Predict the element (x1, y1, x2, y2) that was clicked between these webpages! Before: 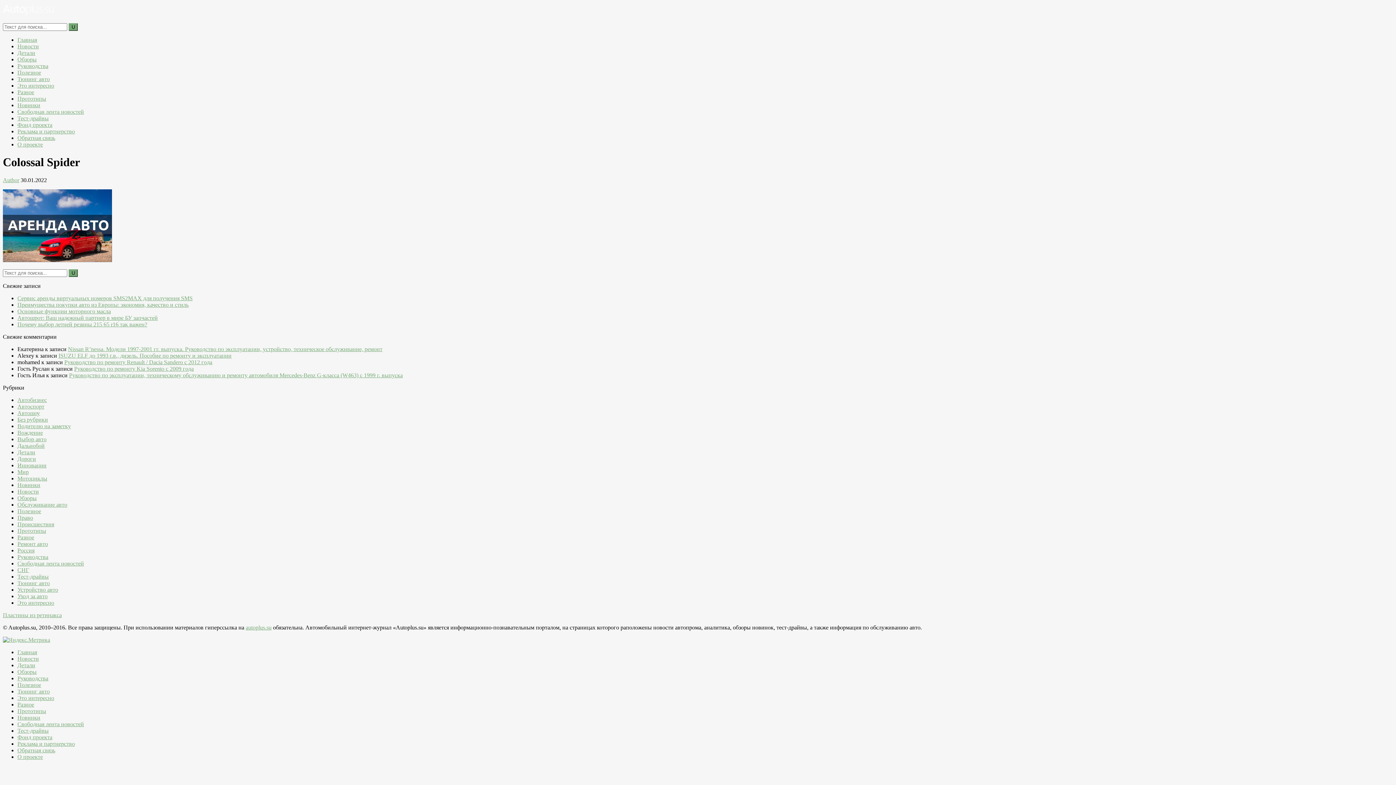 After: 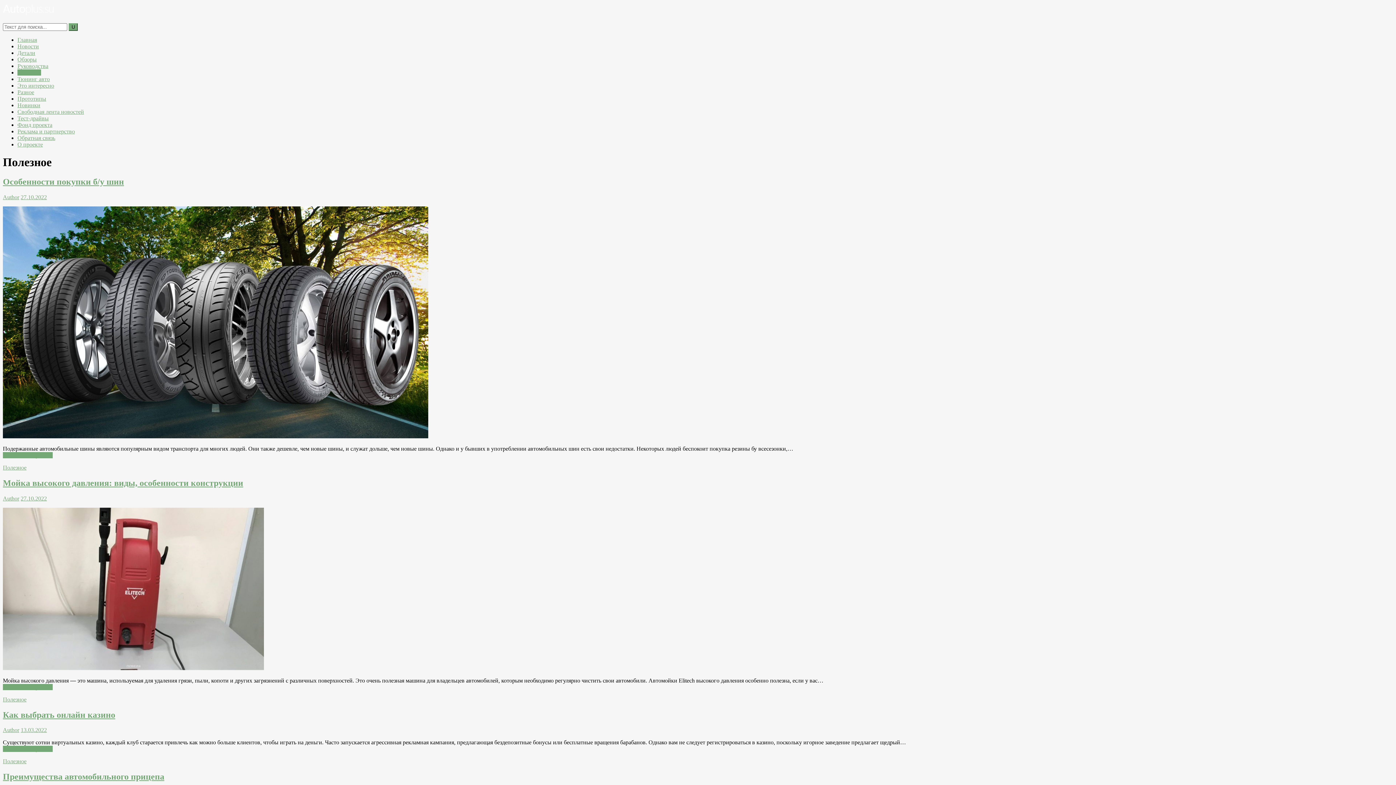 Action: bbox: (17, 508, 41, 514) label: Полезное